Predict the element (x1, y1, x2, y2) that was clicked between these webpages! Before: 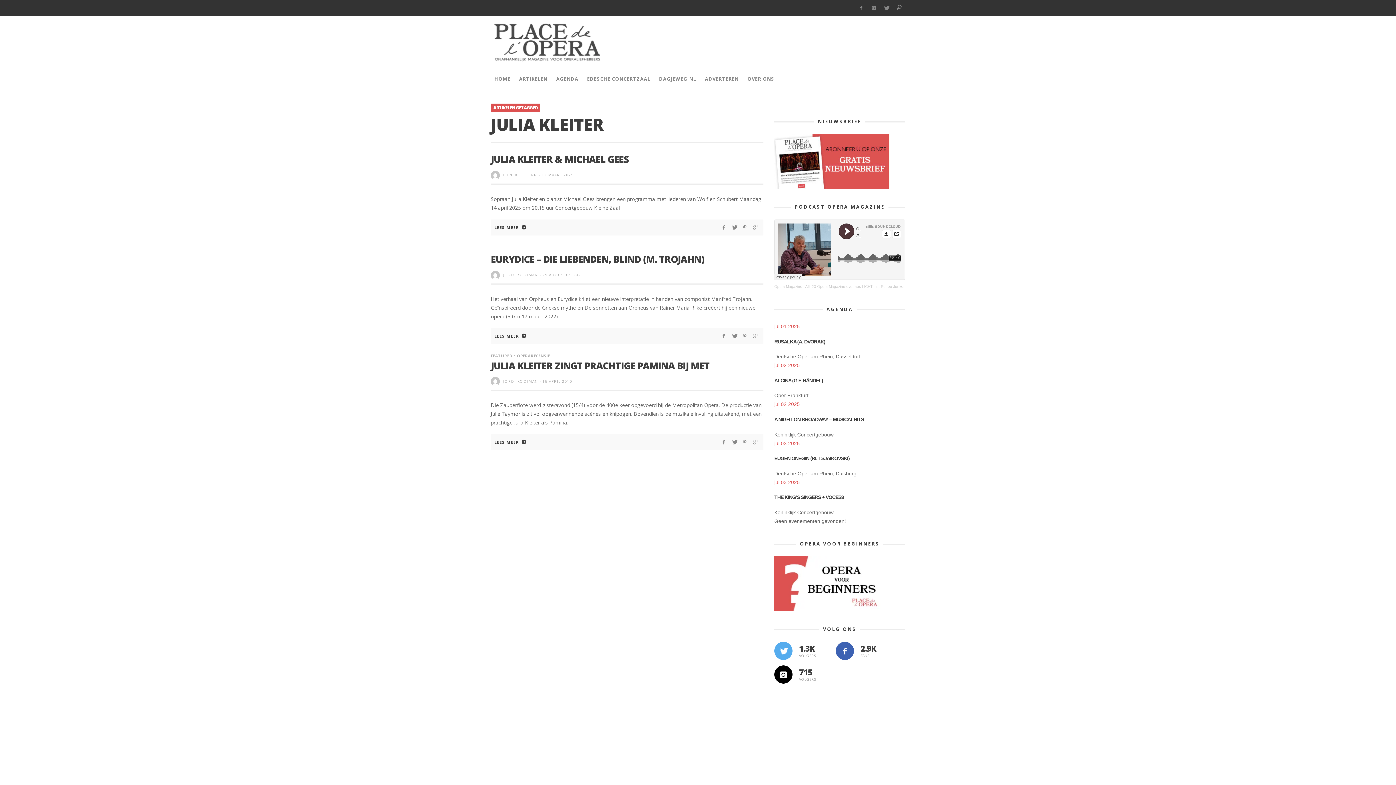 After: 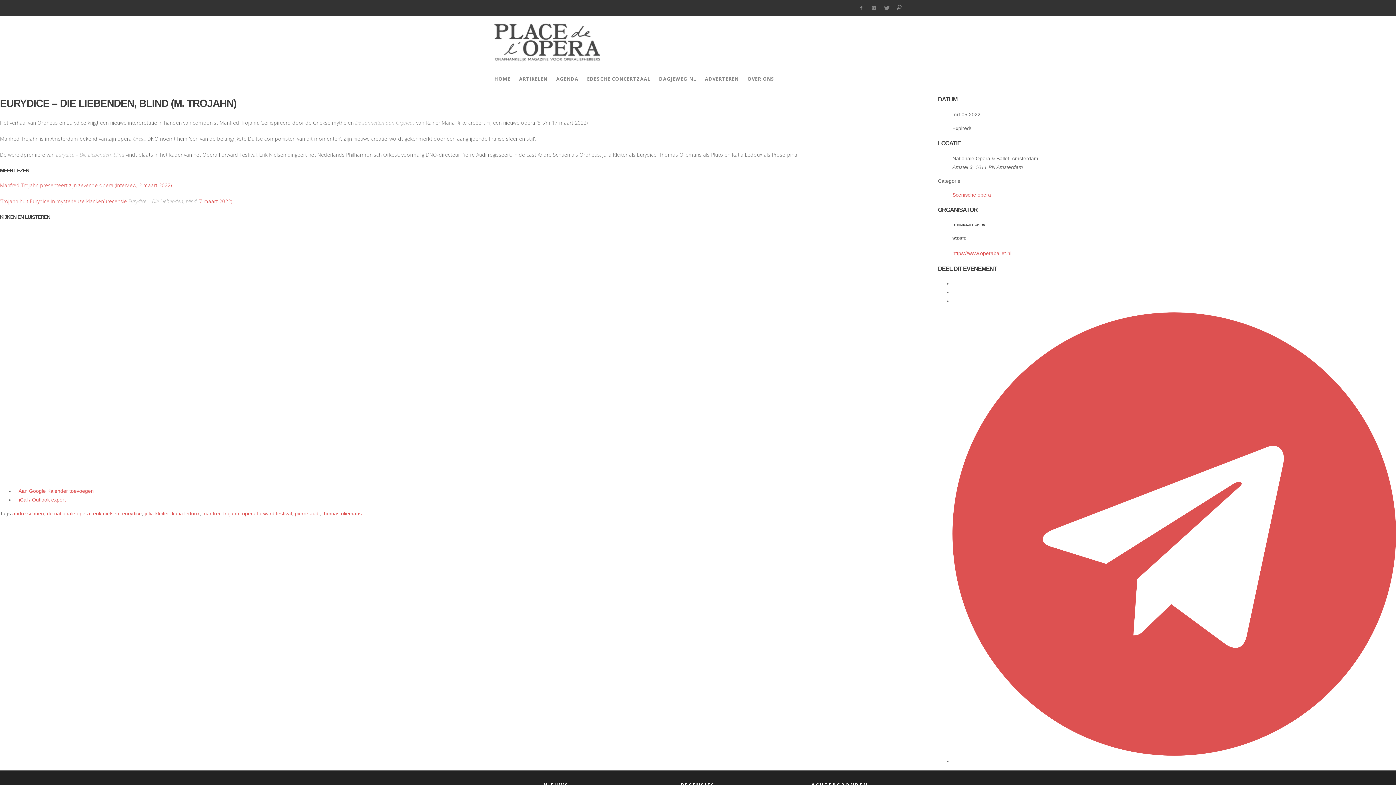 Action: bbox: (542, 272, 583, 277) label: 25 AUGUSTUS 2021